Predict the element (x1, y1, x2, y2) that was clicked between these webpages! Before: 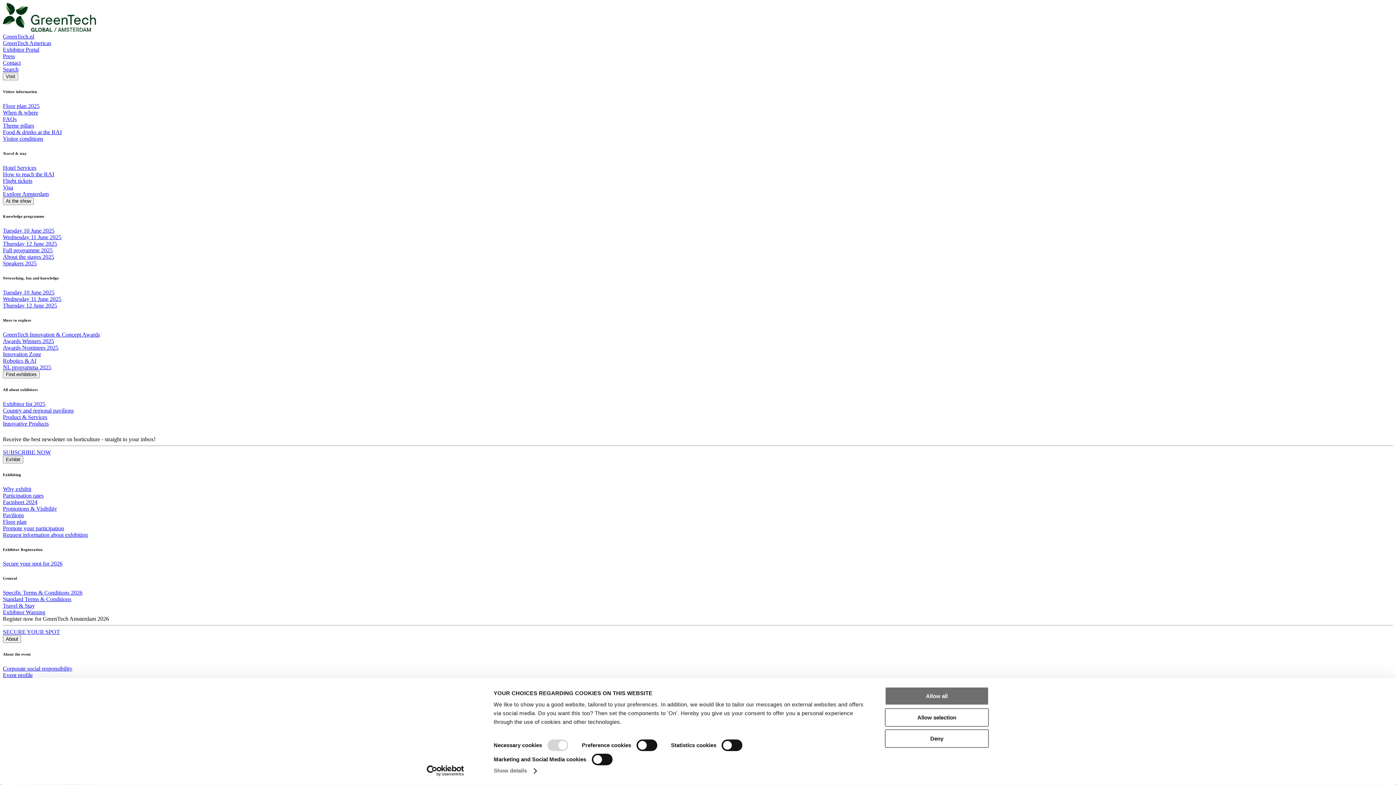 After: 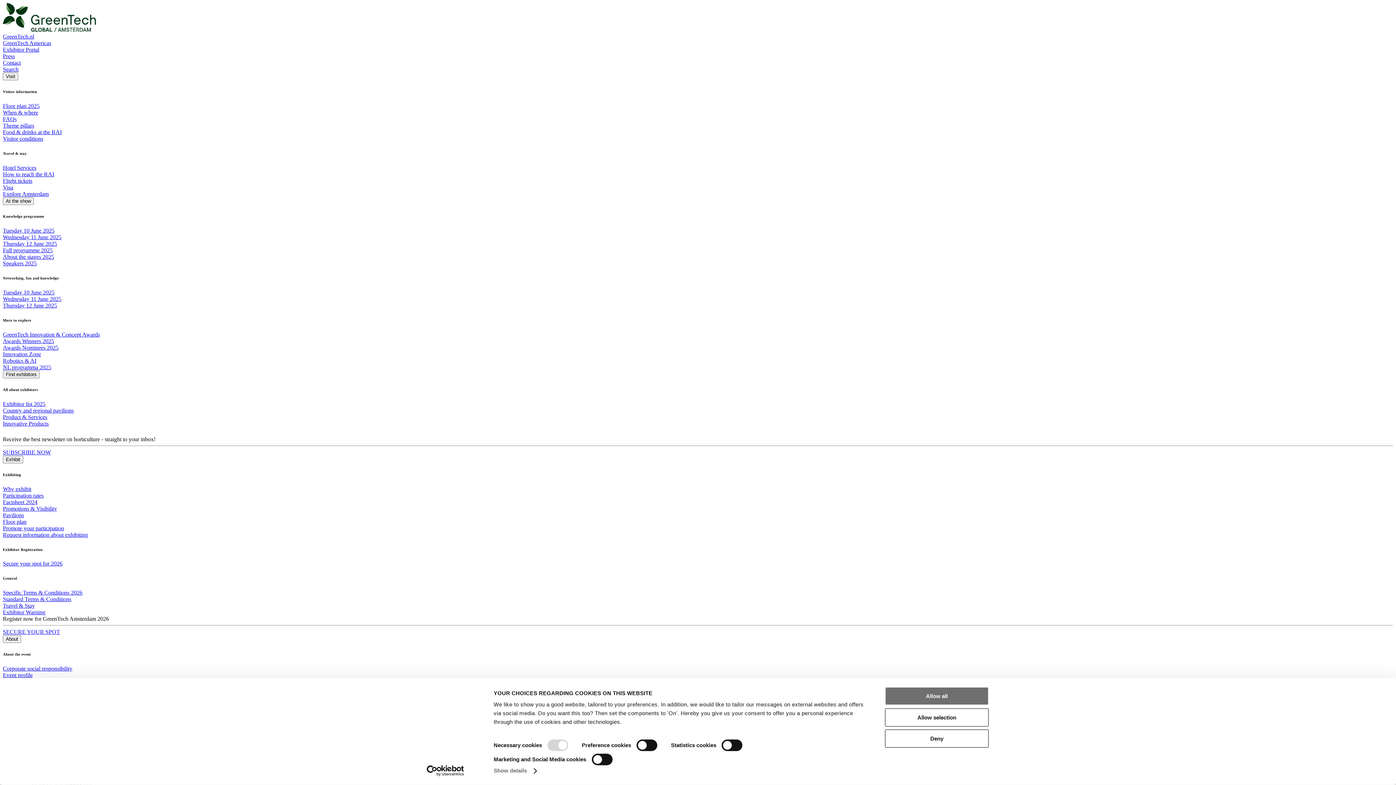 Action: label: Food & drinks at the RAI bbox: (2, 129, 61, 135)